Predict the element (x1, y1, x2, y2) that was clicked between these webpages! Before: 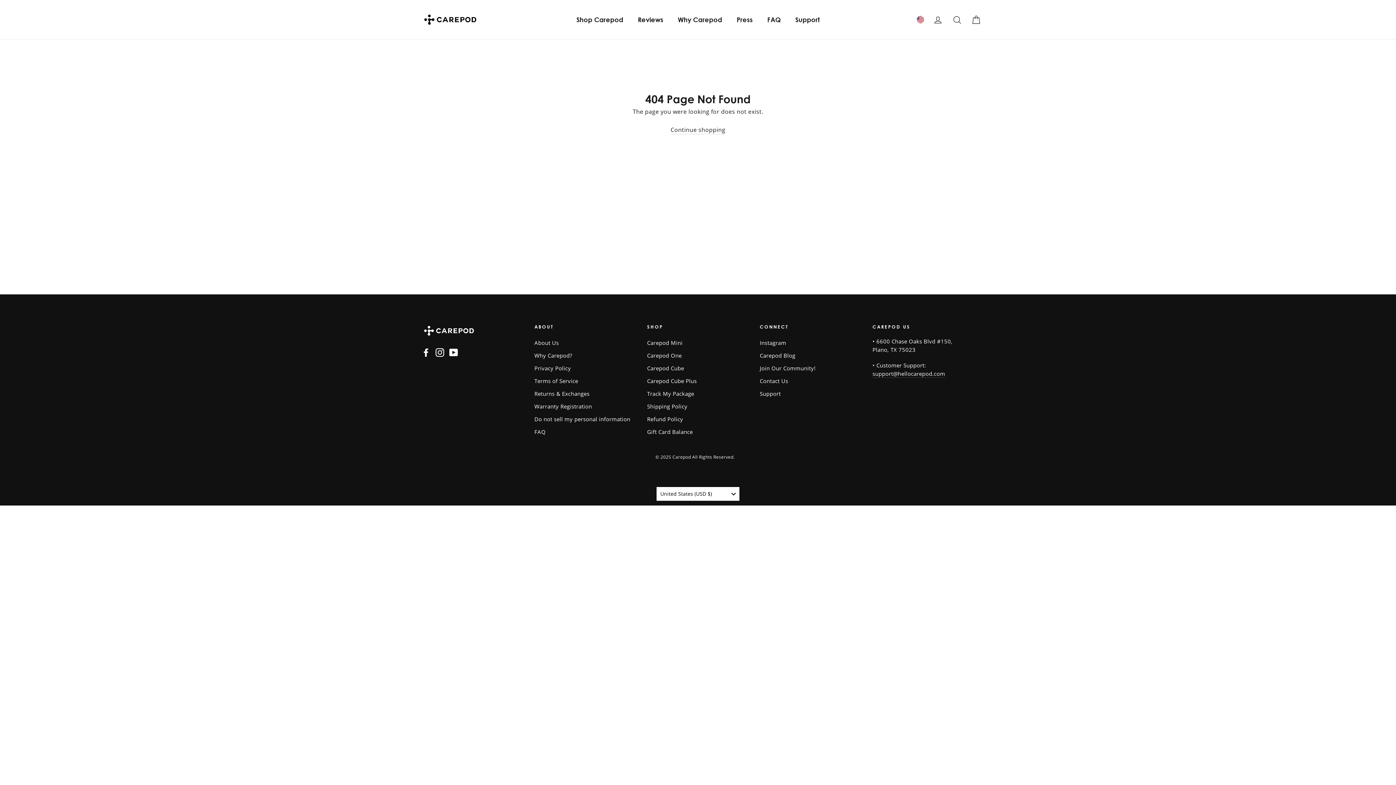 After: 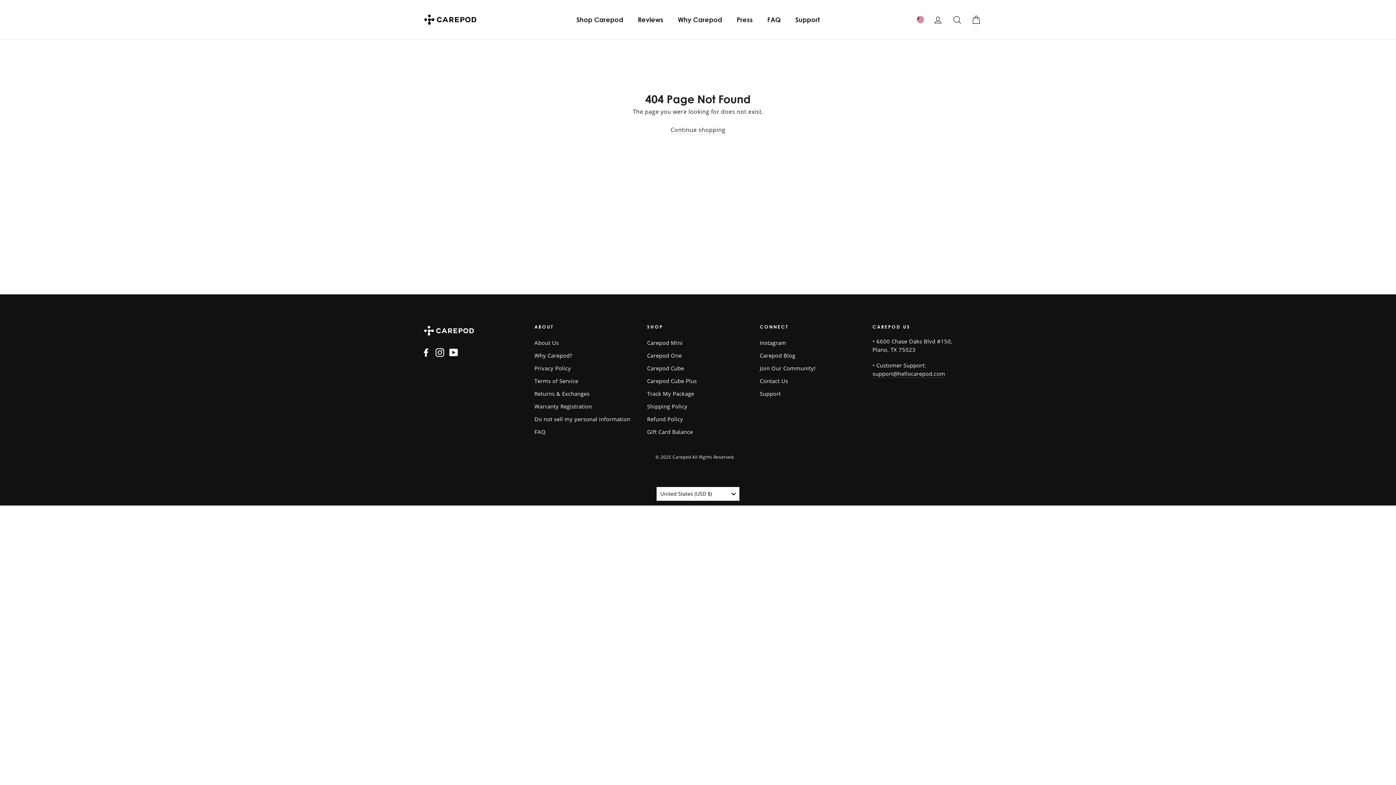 Action: bbox: (788, 11, 827, 28) label: Support